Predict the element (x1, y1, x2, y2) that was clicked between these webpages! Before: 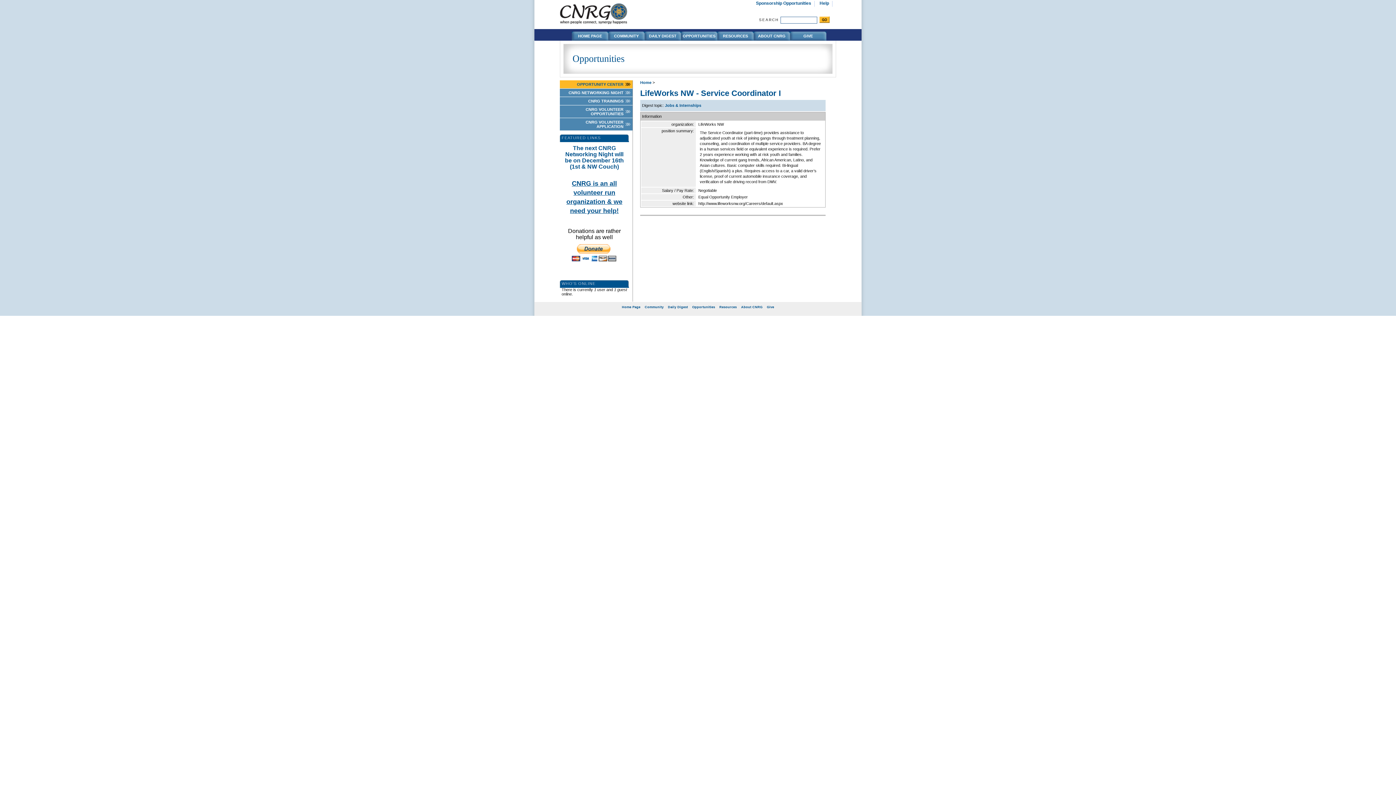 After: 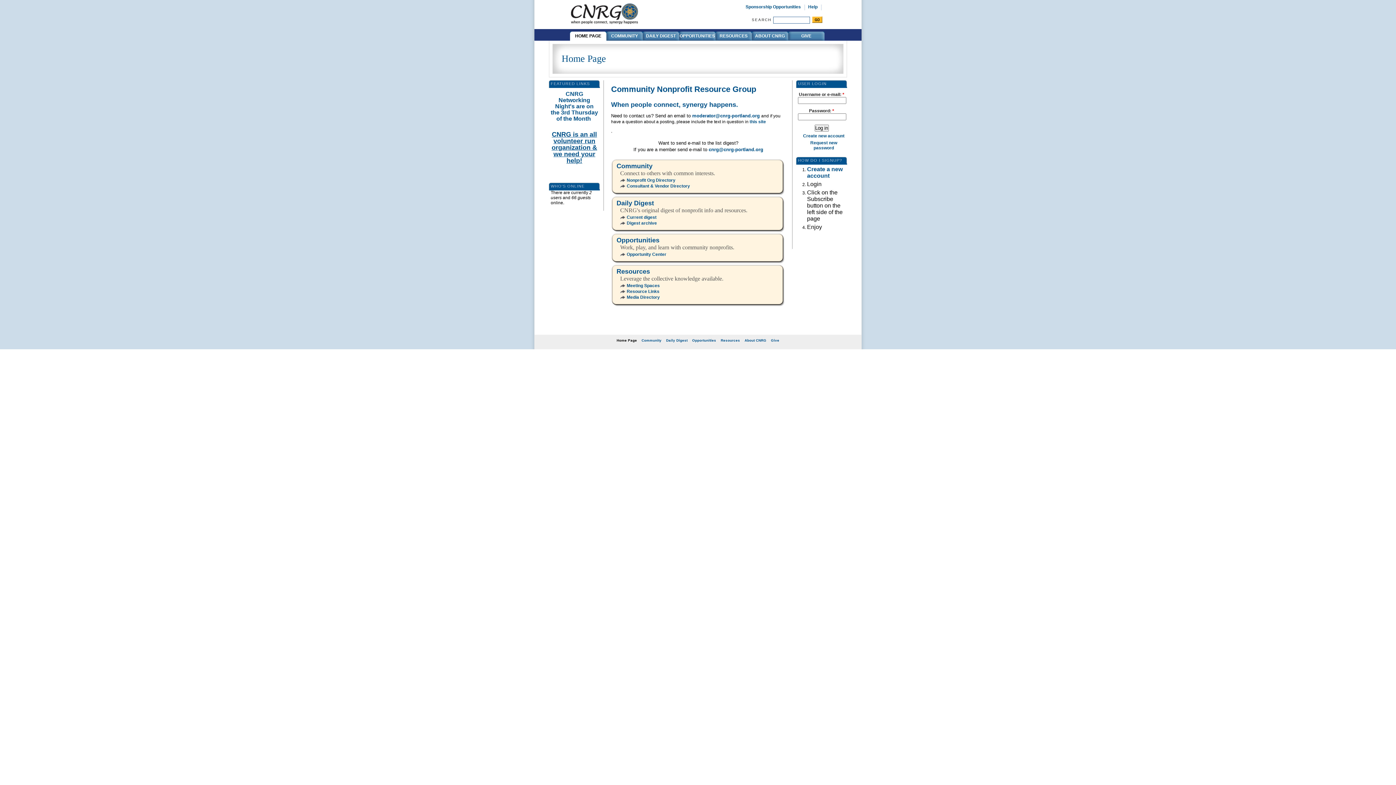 Action: bbox: (560, 20, 627, 24)